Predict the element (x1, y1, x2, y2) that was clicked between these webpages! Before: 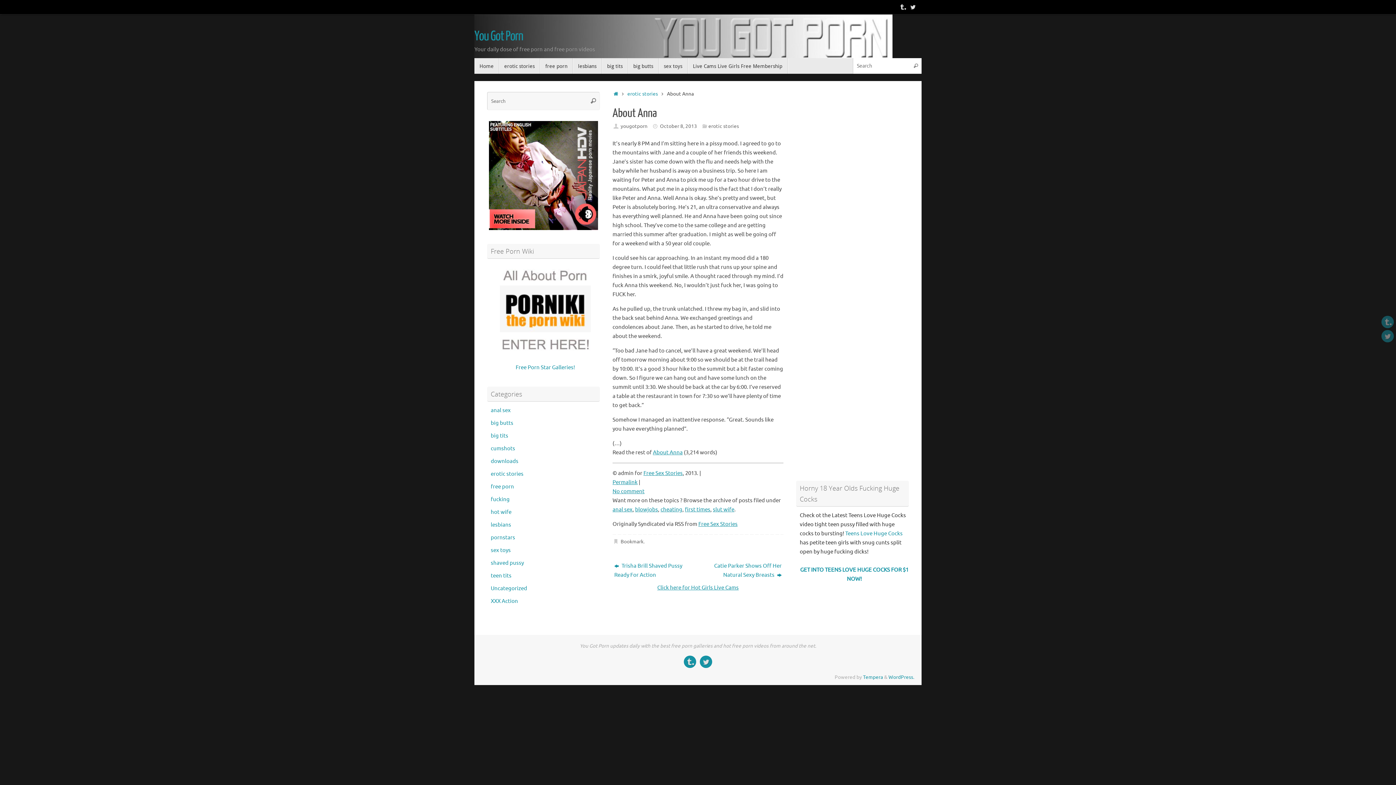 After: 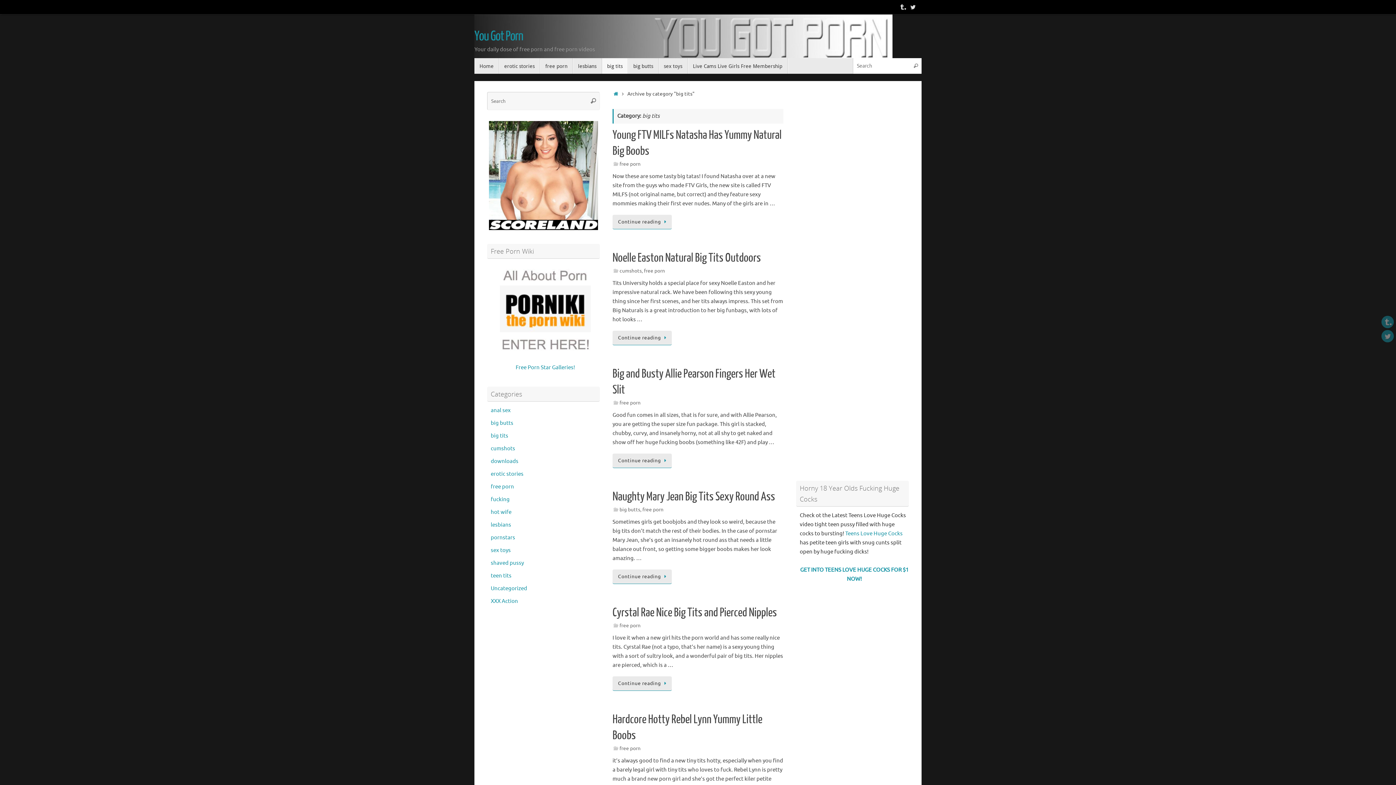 Action: label: big tits bbox: (602, 58, 628, 73)